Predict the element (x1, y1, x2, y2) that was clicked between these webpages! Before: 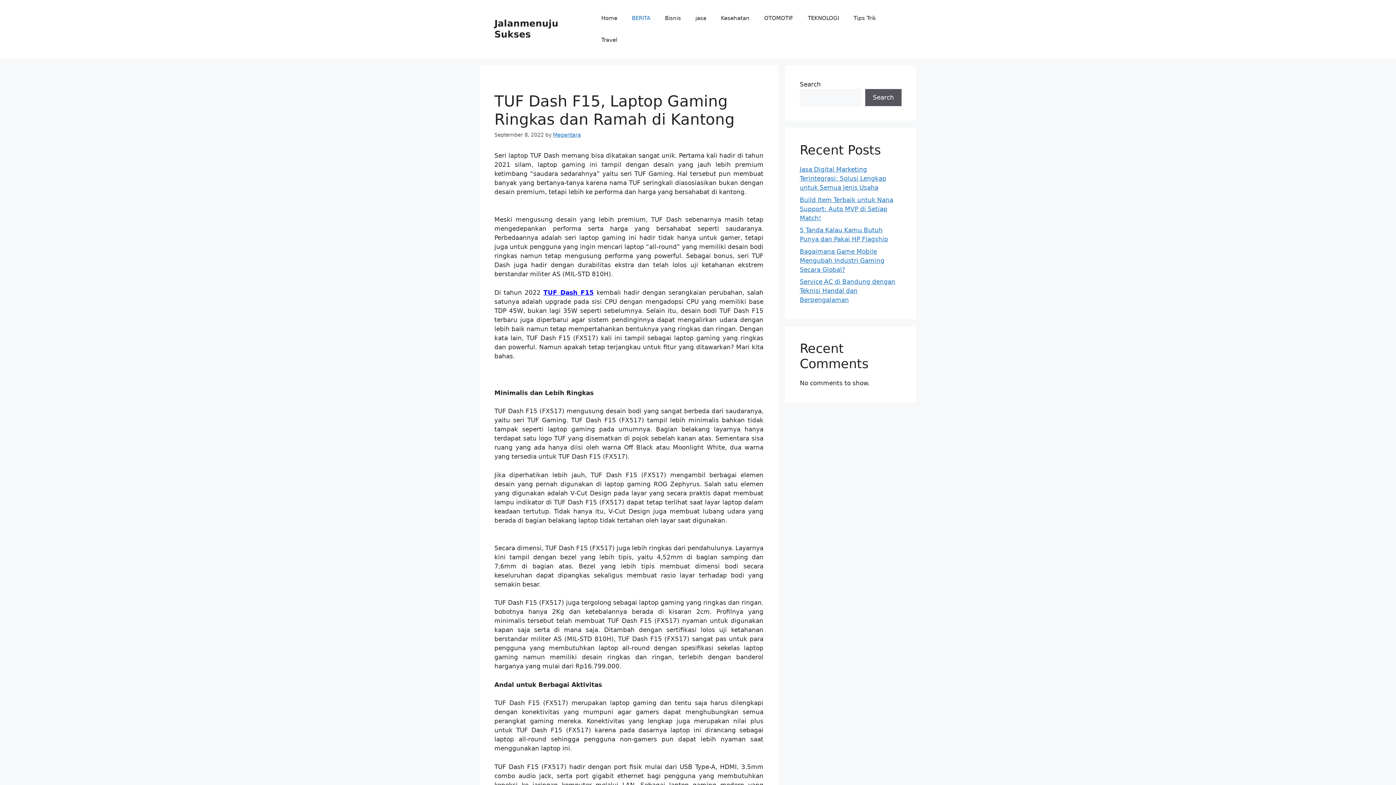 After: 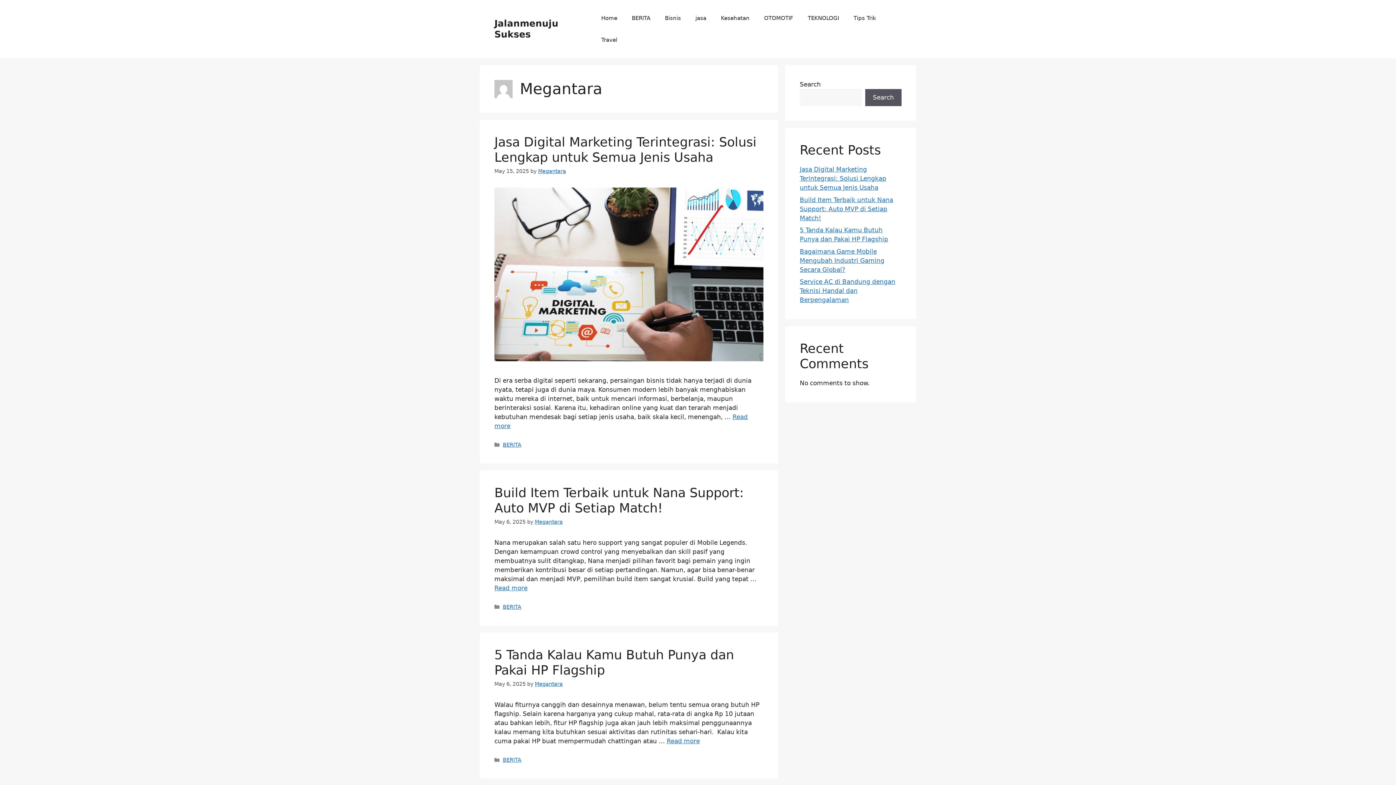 Action: label: Megantara bbox: (553, 132, 581, 137)